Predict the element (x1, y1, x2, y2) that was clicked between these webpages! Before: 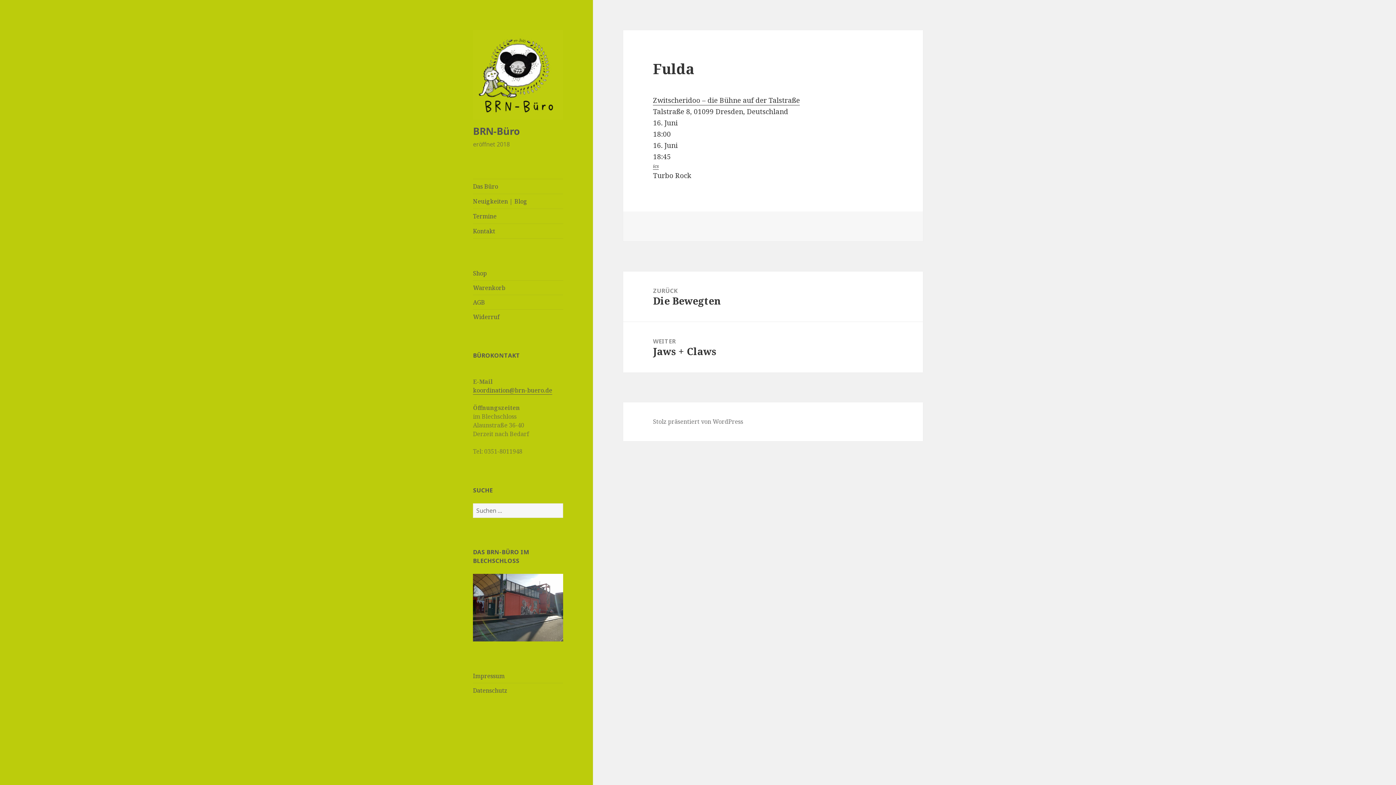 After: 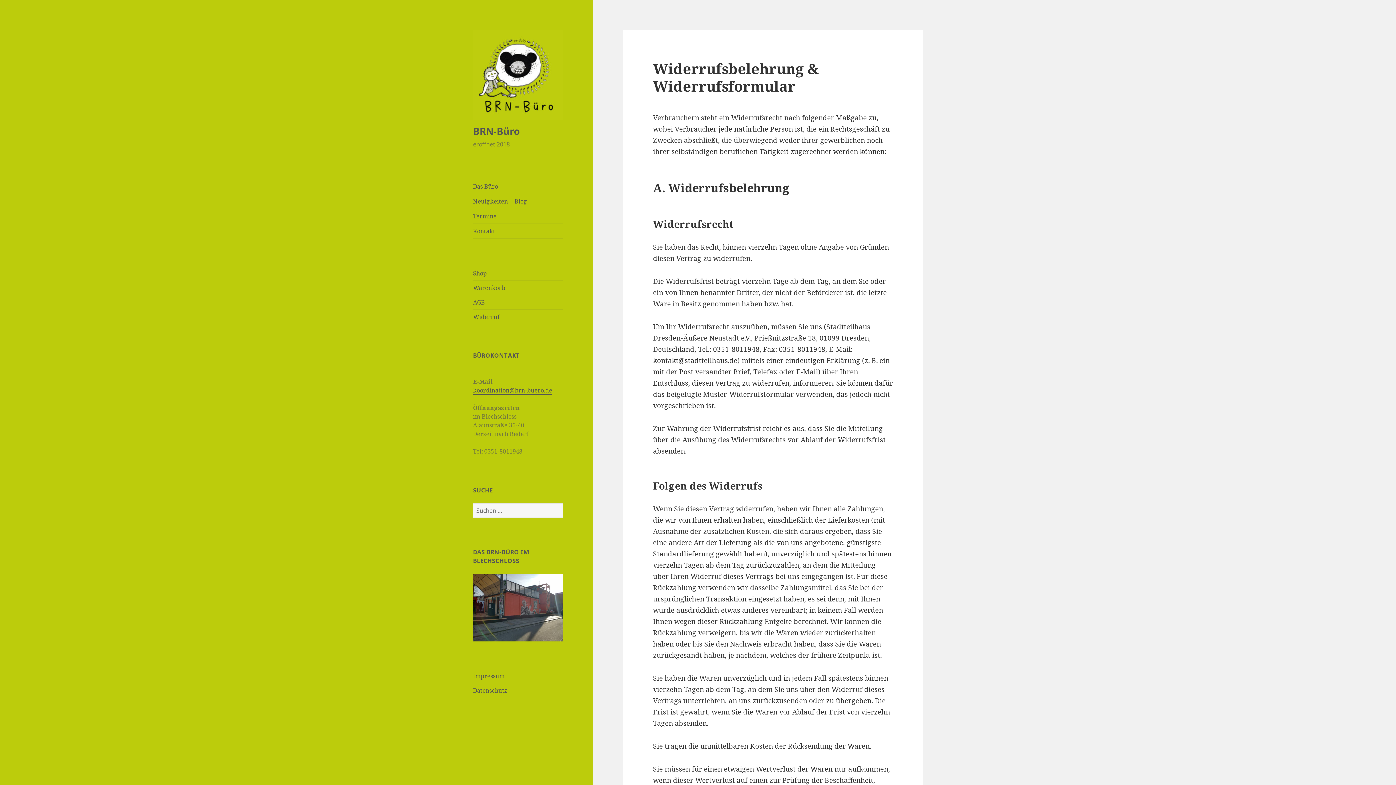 Action: label: Widerruf bbox: (473, 312, 499, 320)